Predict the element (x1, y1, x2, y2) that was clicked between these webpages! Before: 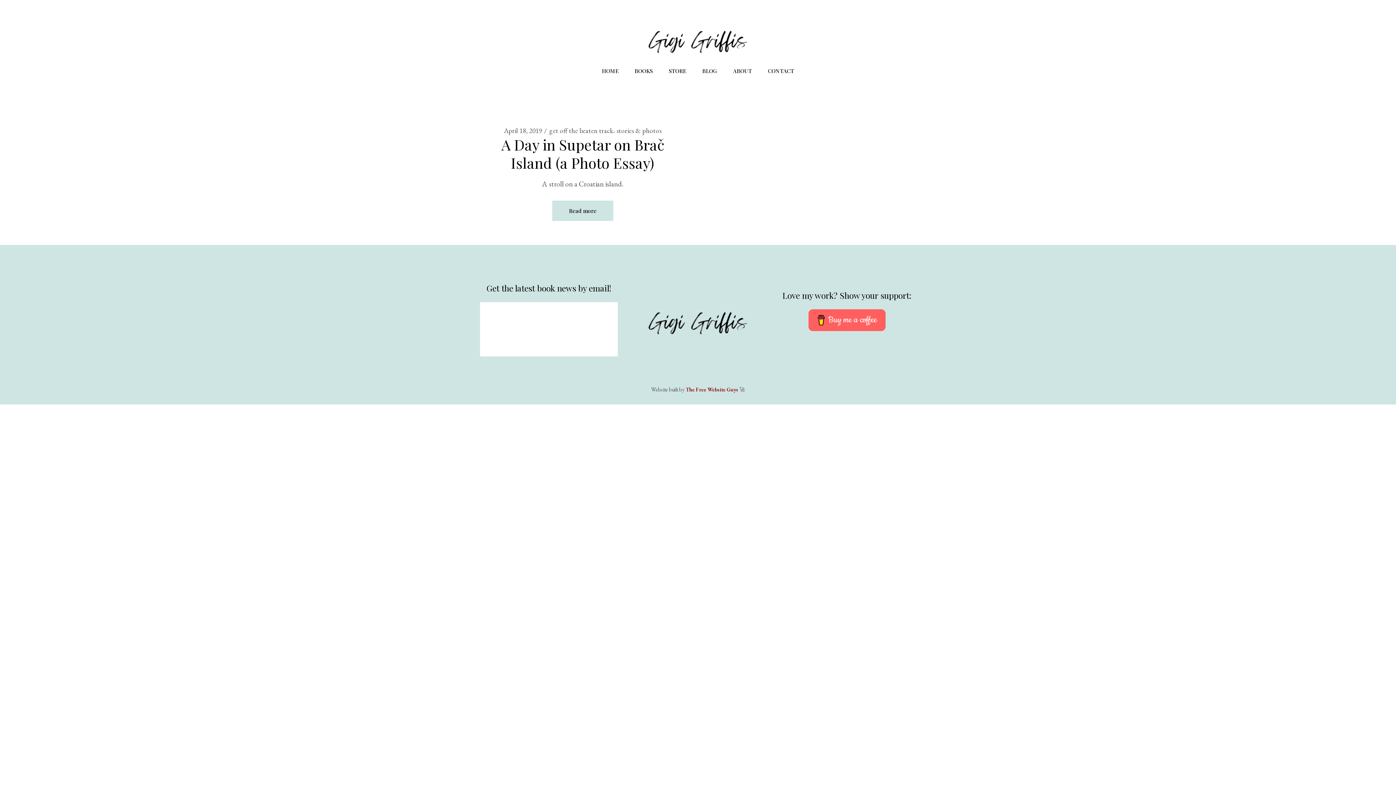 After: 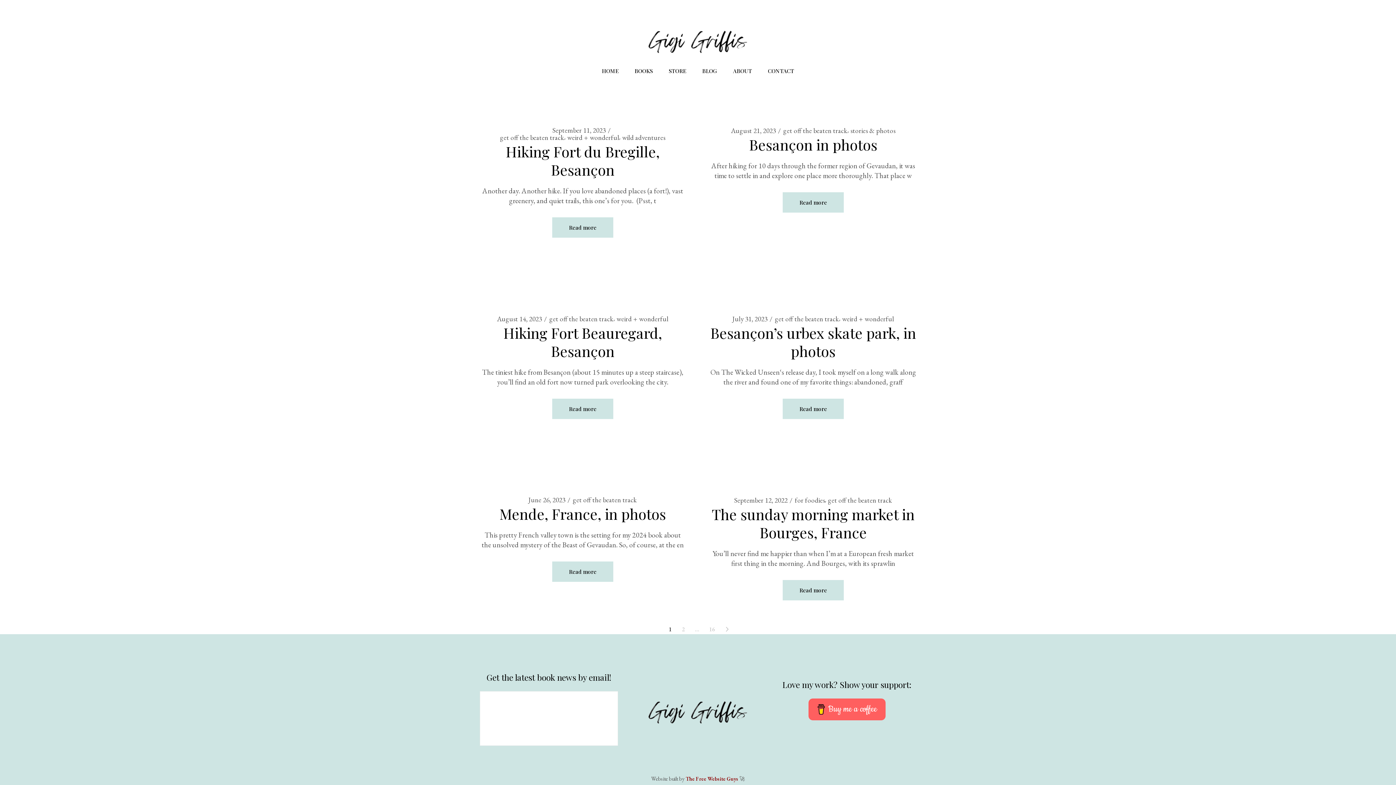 Action: label: get off the beaten track bbox: (549, 127, 613, 134)